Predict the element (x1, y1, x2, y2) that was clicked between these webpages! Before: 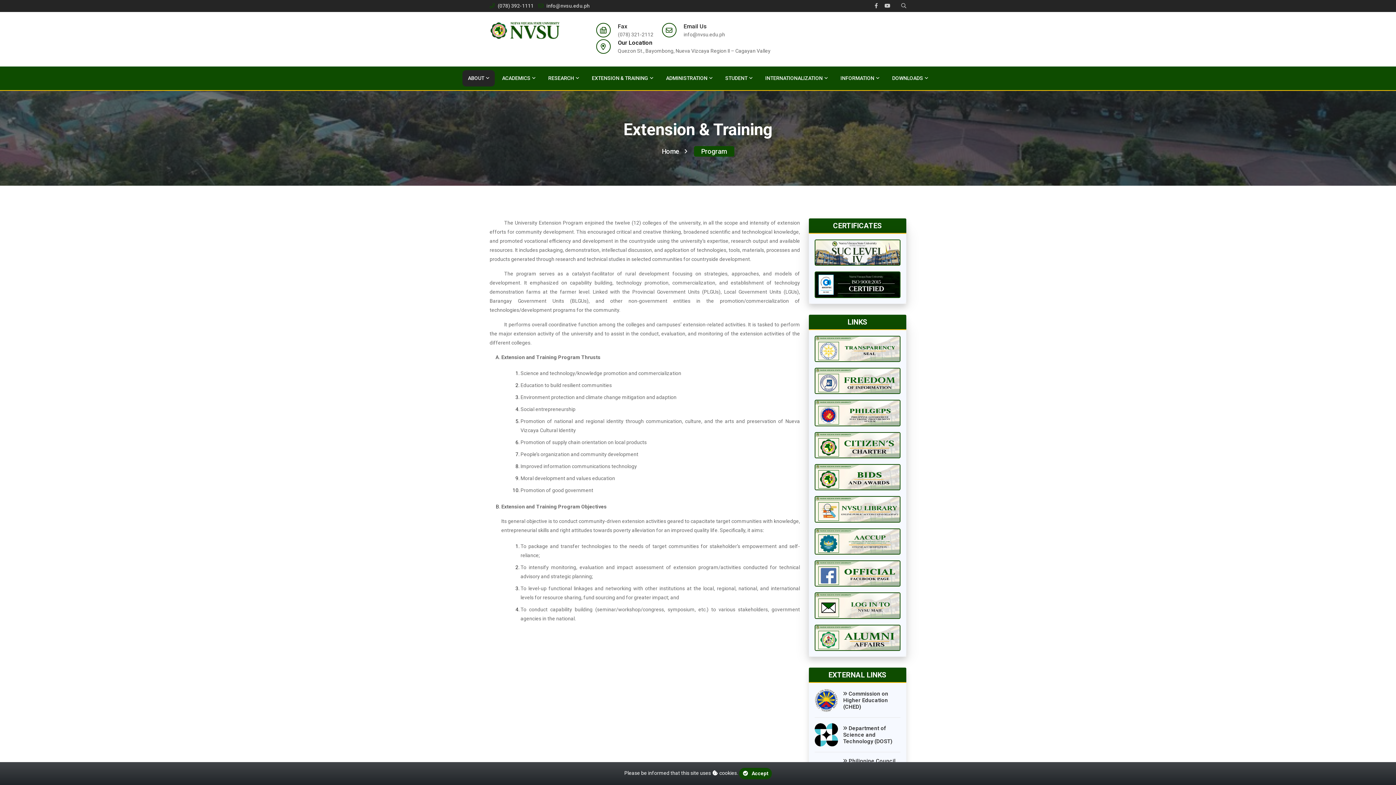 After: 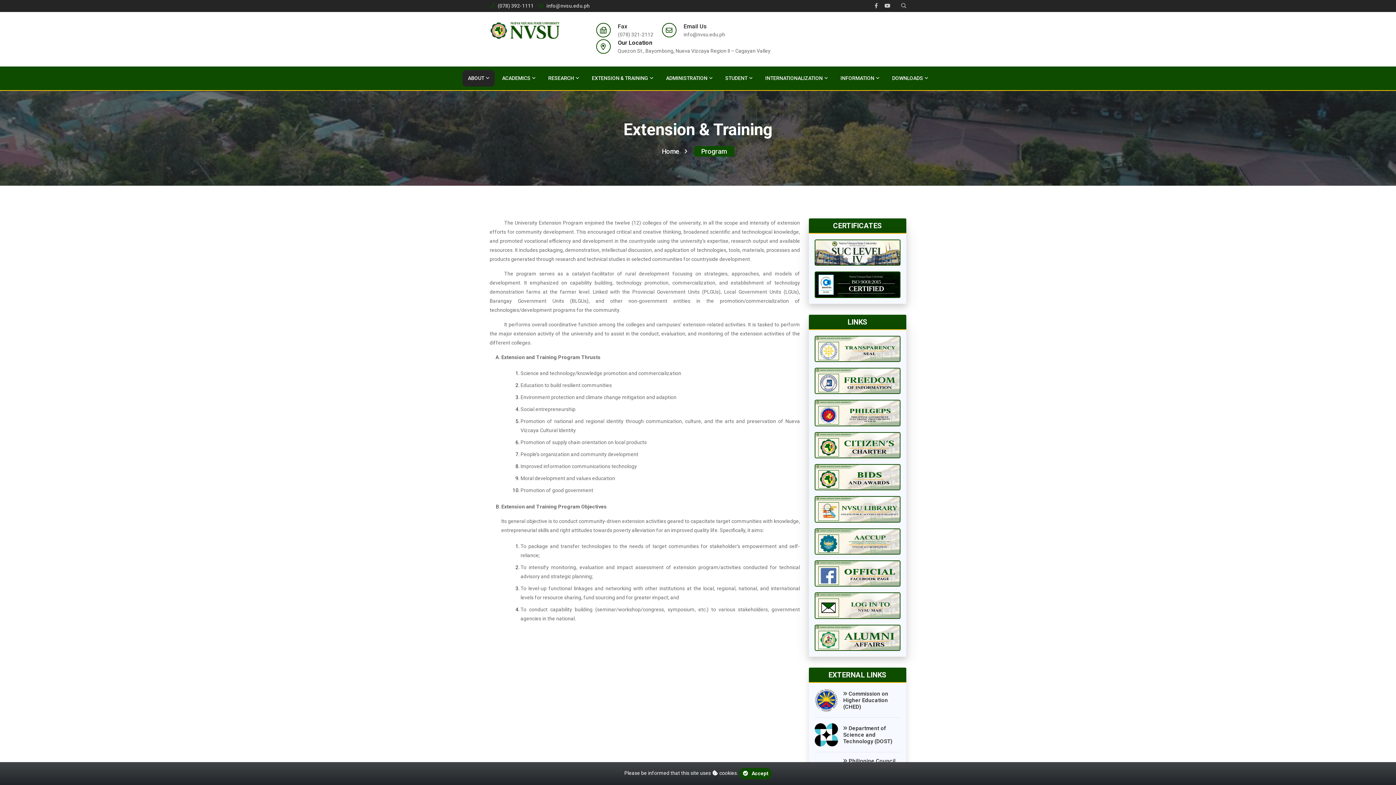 Action: label:  info@nvsu.edu.ph bbox: (538, 2, 589, 8)